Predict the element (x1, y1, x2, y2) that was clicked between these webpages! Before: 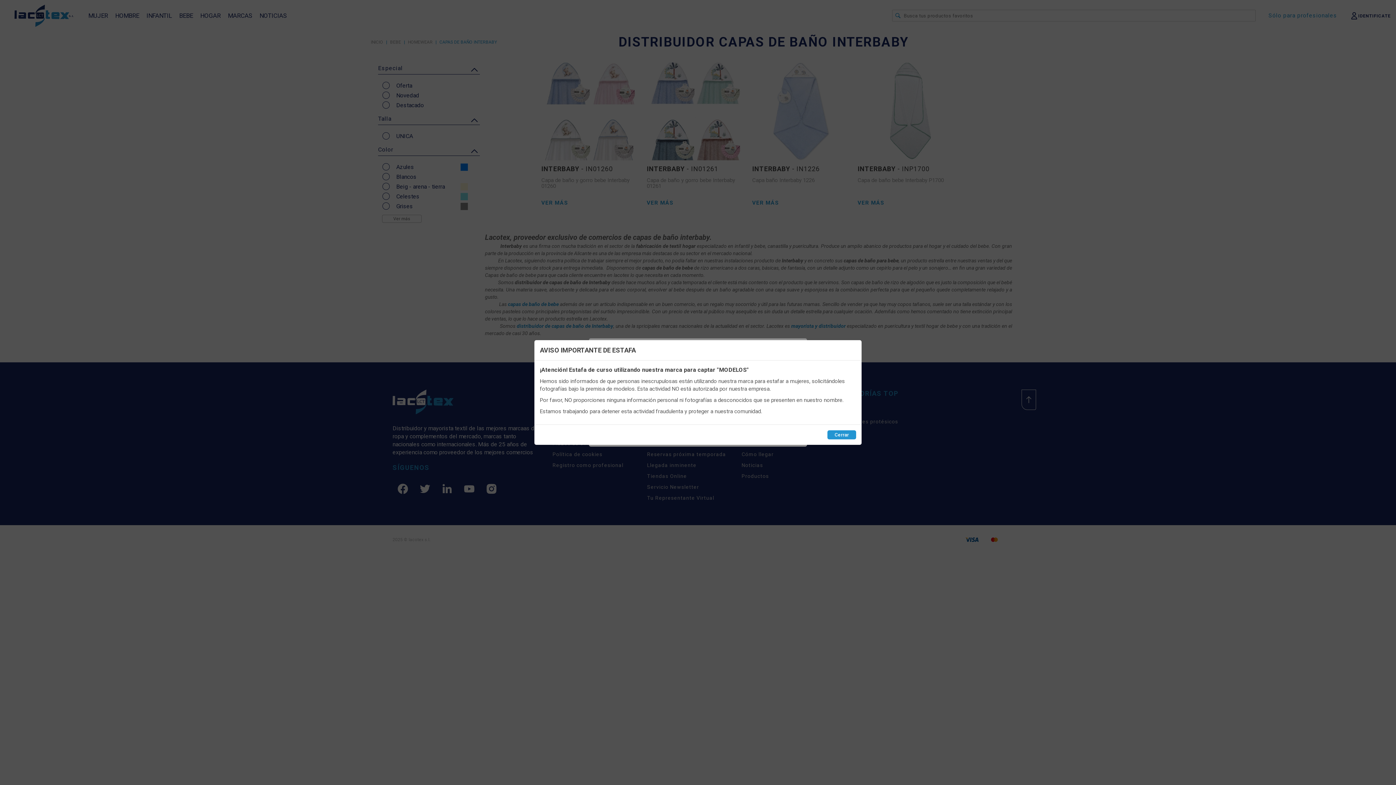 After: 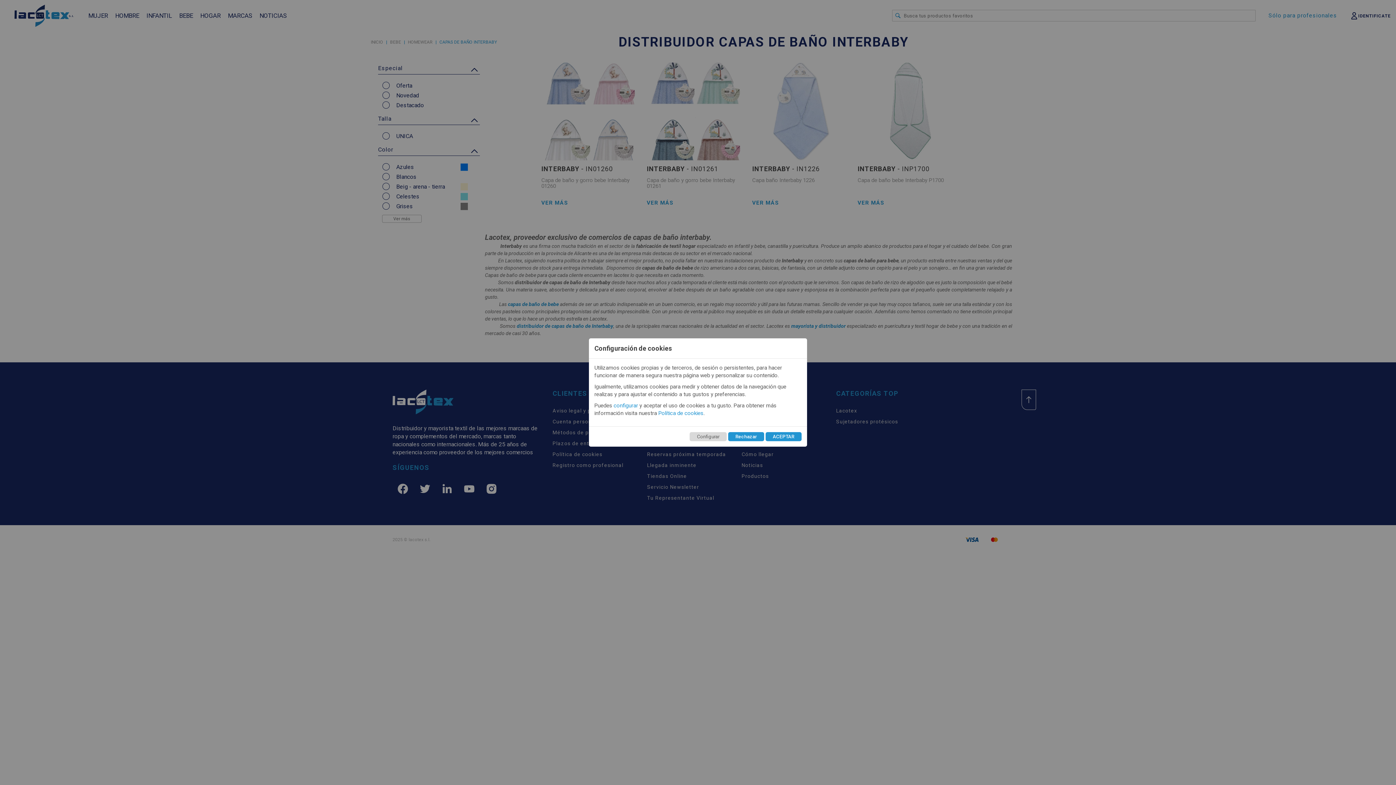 Action: bbox: (827, 430, 856, 439) label: Cerrar